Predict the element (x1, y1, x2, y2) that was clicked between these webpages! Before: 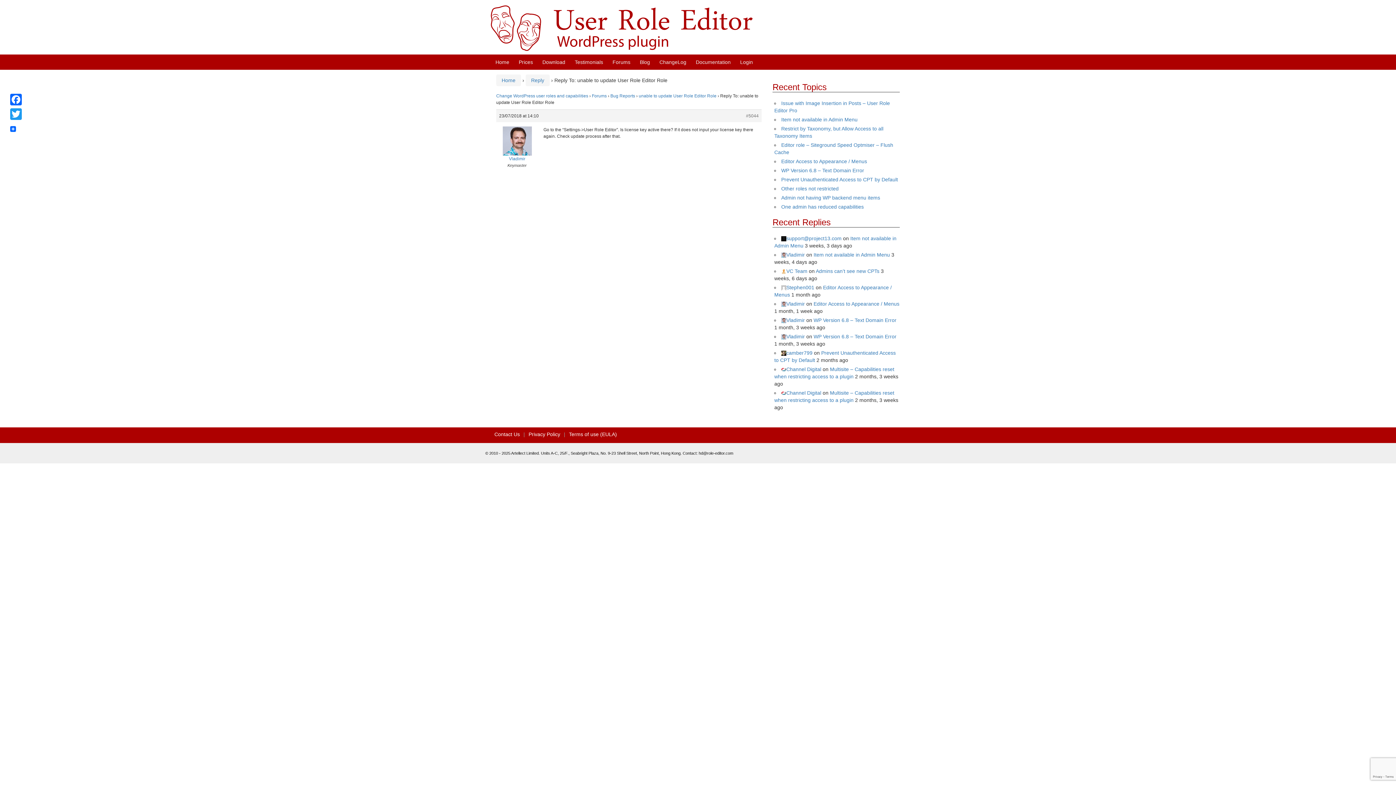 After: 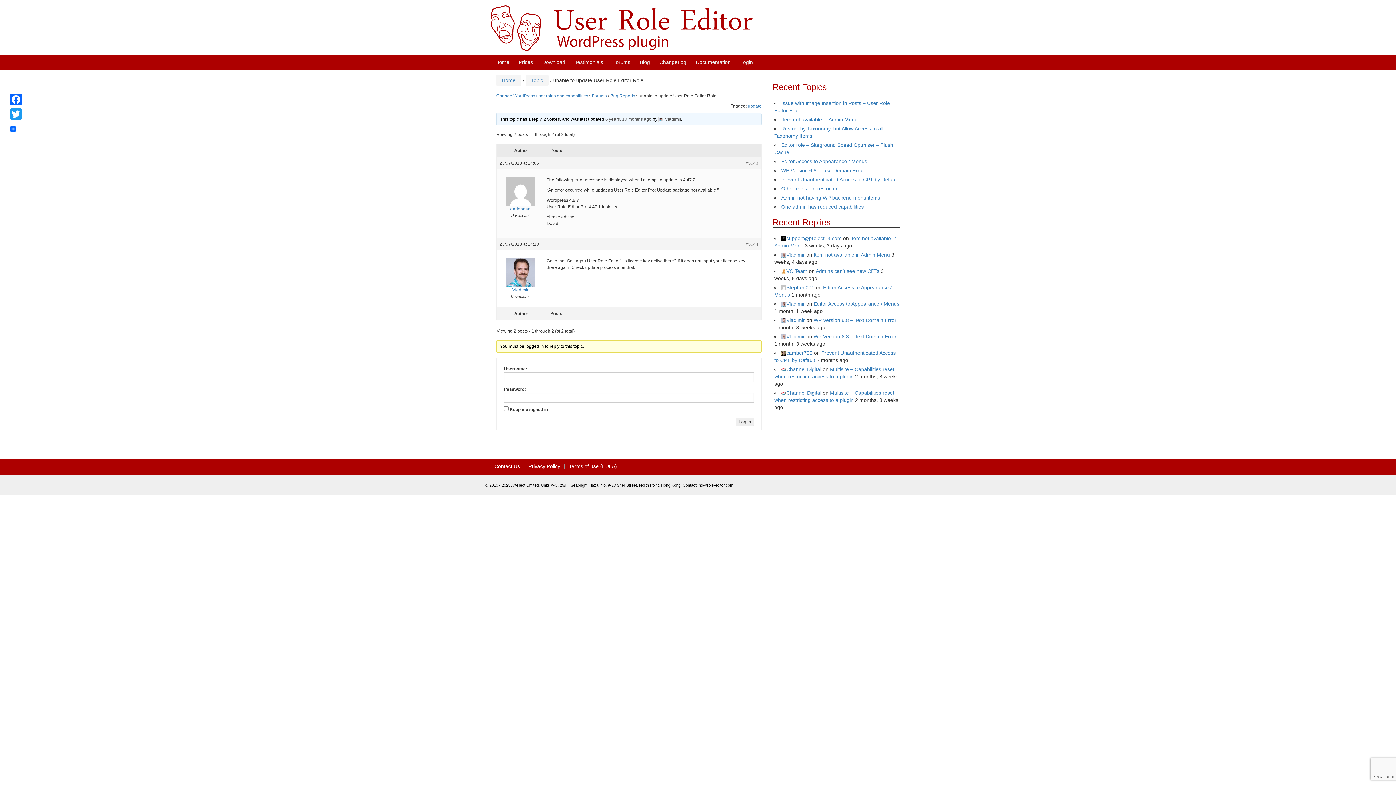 Action: bbox: (638, 93, 716, 98) label: unable to update User Role Editor Role